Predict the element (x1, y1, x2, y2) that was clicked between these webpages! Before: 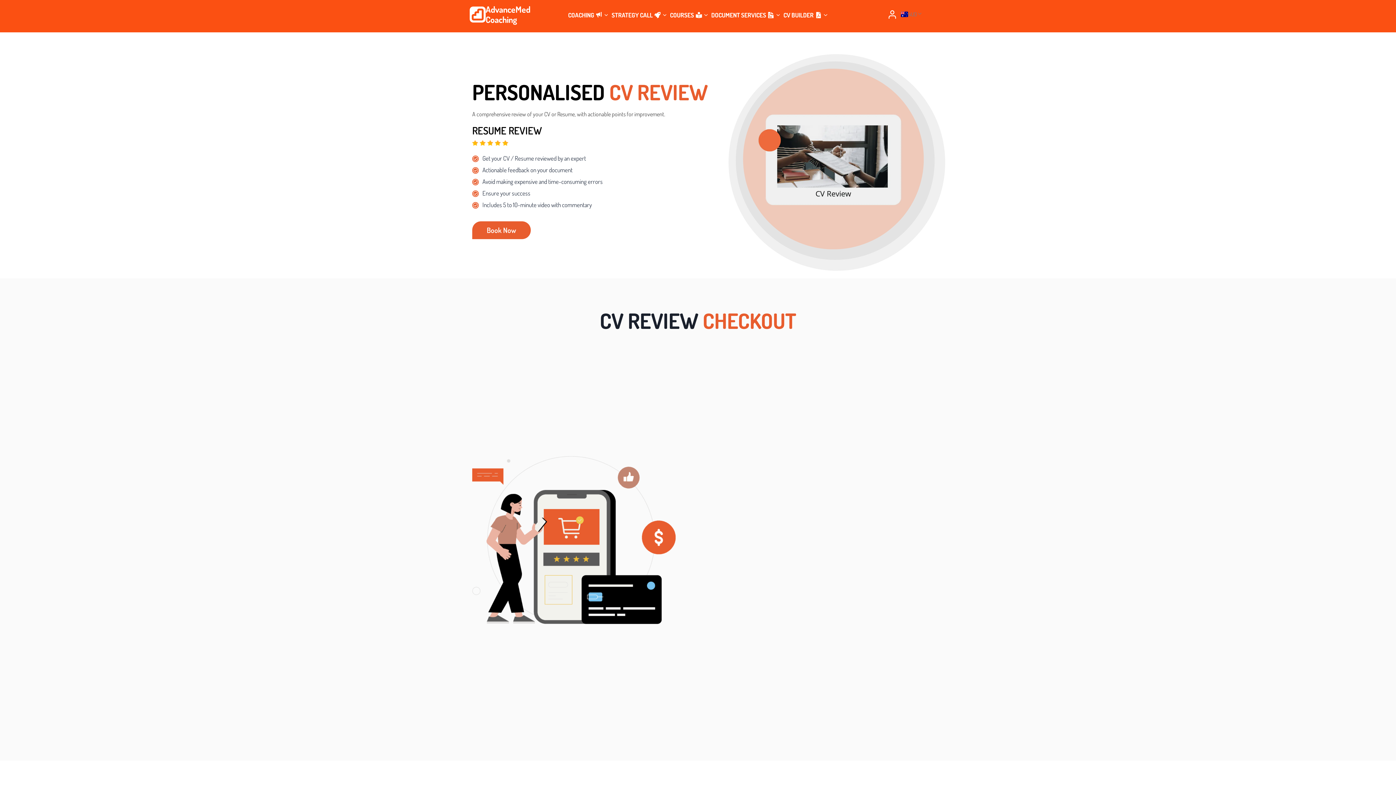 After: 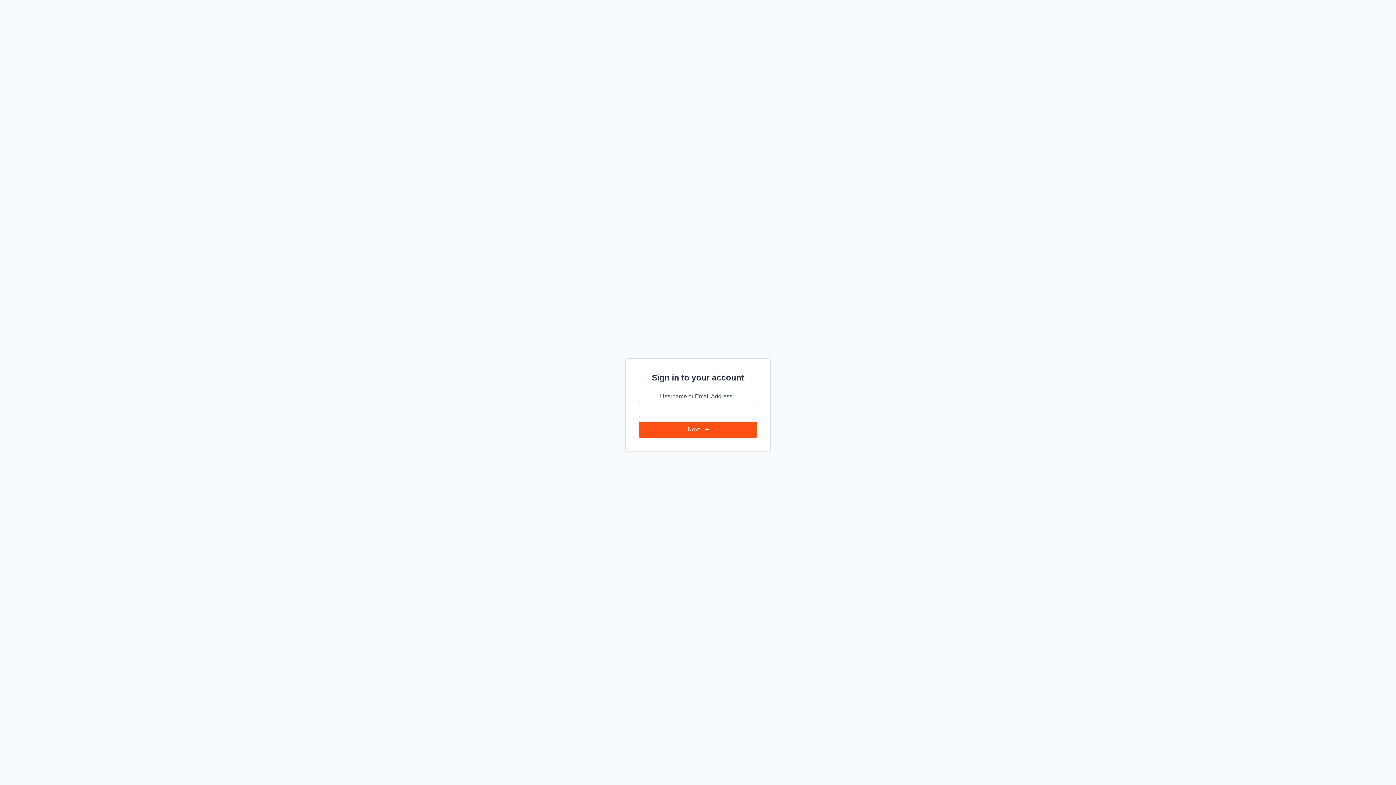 Action: bbox: (887, 5, 897, 23) label: Login